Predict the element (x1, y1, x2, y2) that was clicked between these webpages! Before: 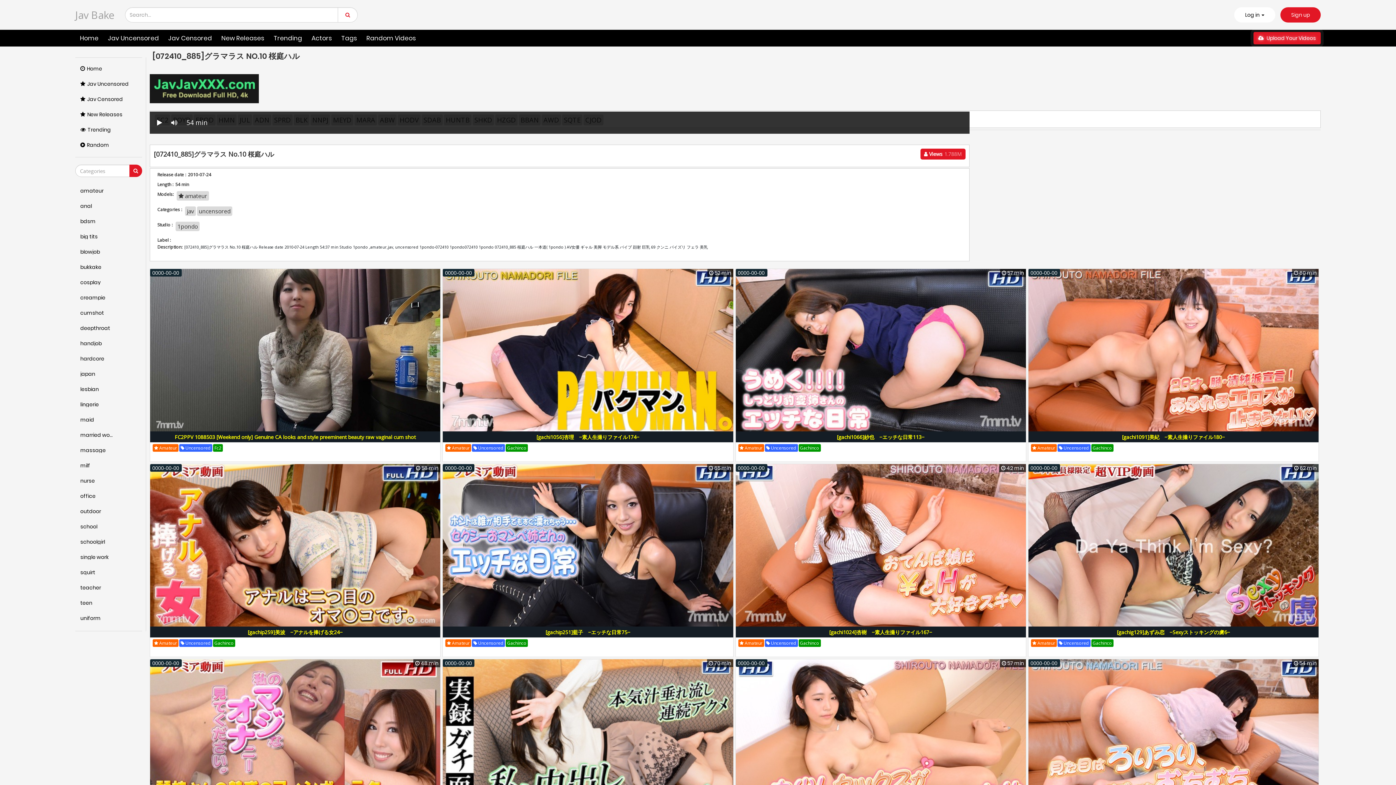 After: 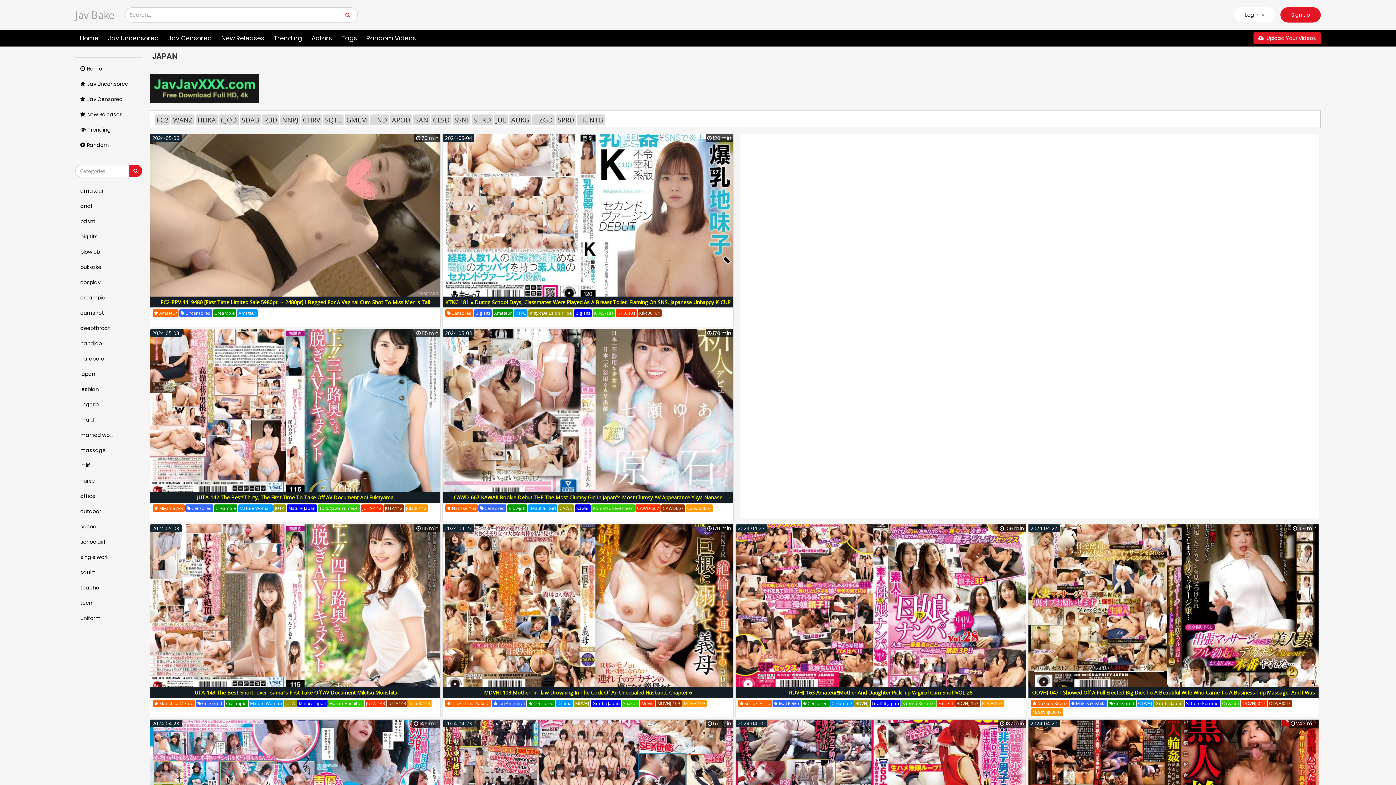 Action: bbox: (75, 367, 142, 383) label: japan